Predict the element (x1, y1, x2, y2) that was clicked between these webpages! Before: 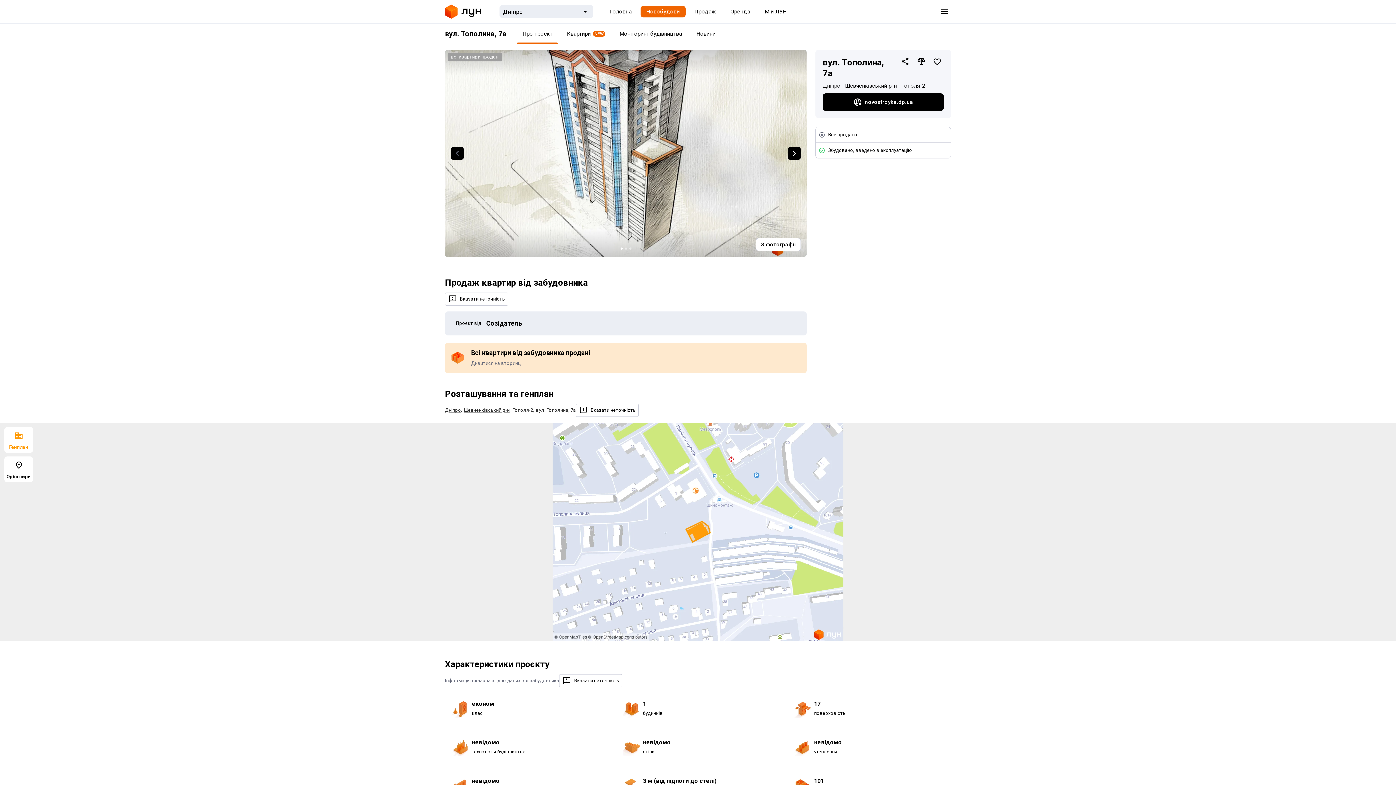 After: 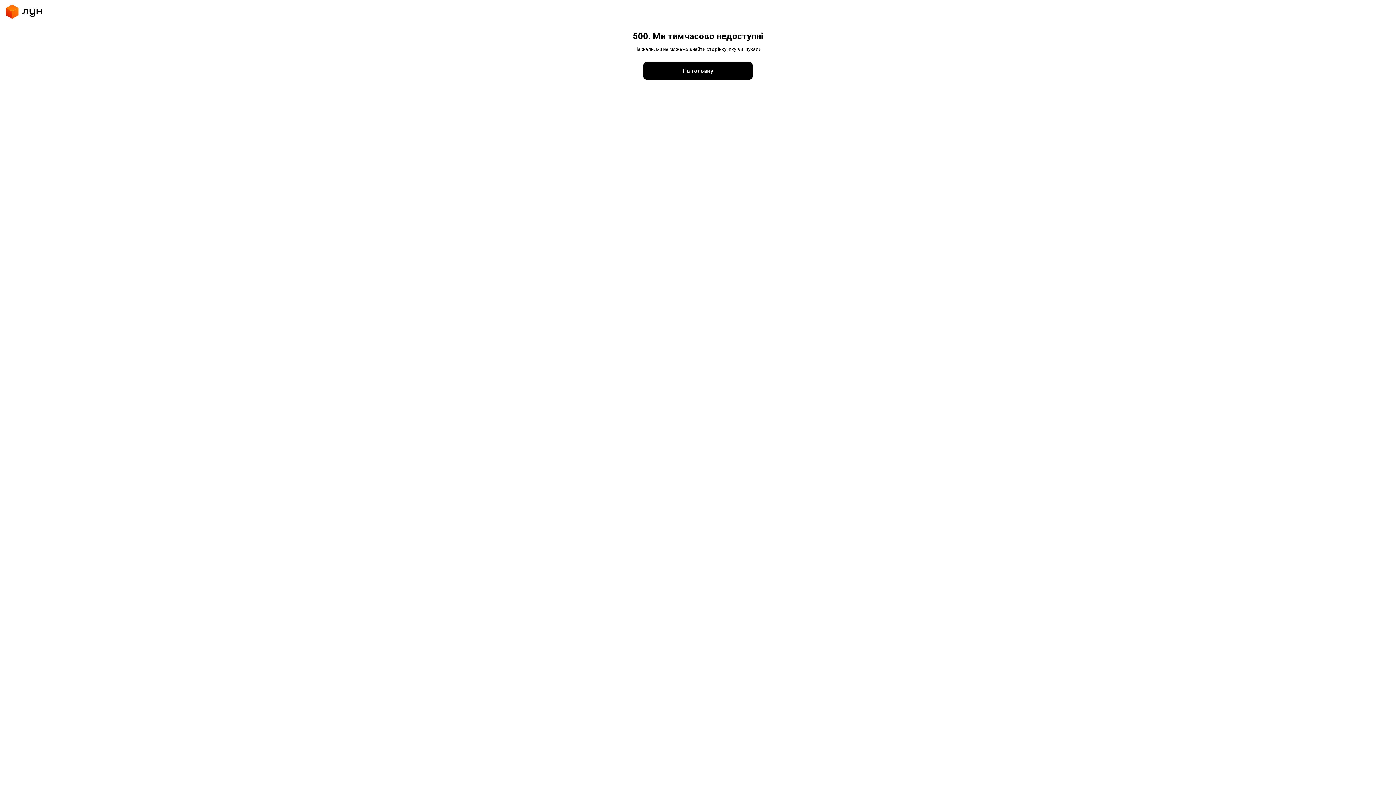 Action: bbox: (445, 4, 481, 19)